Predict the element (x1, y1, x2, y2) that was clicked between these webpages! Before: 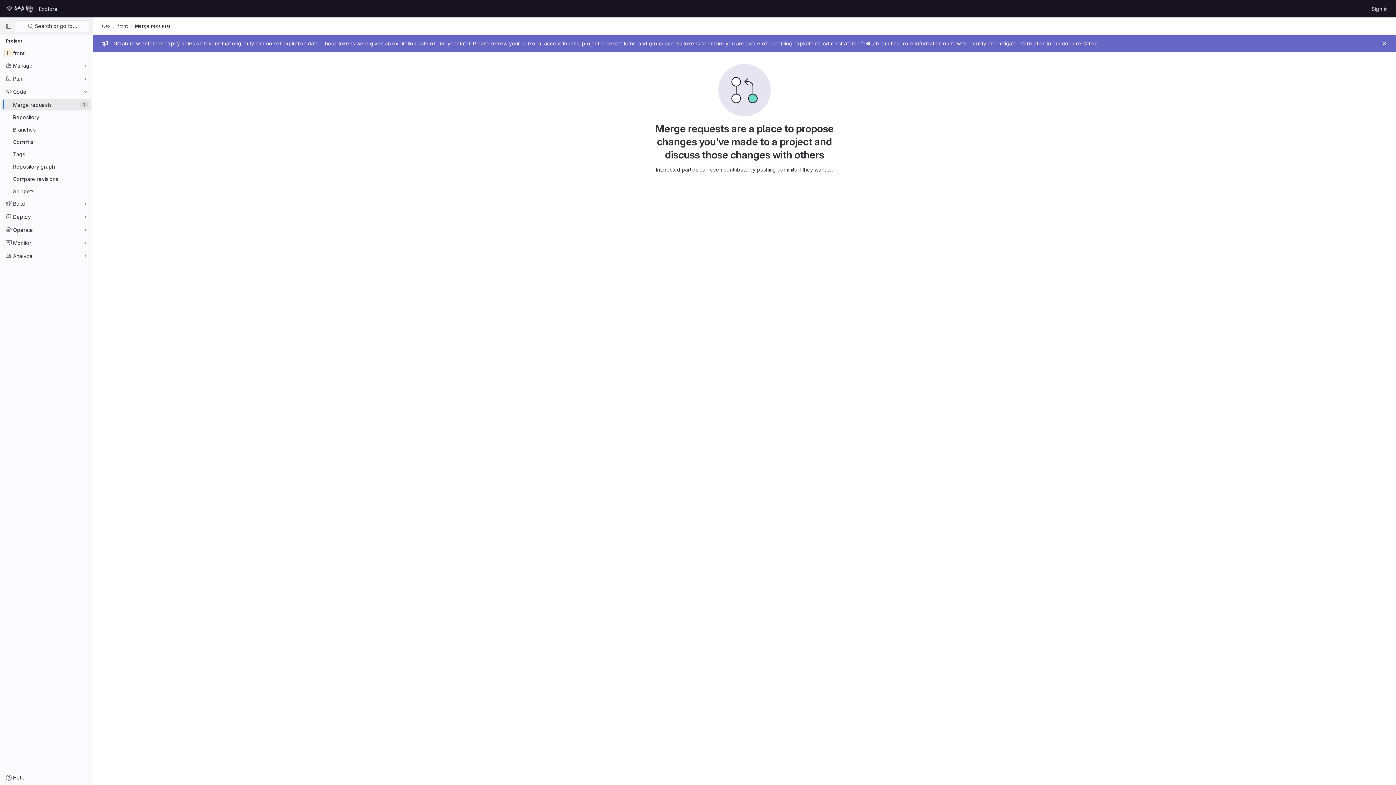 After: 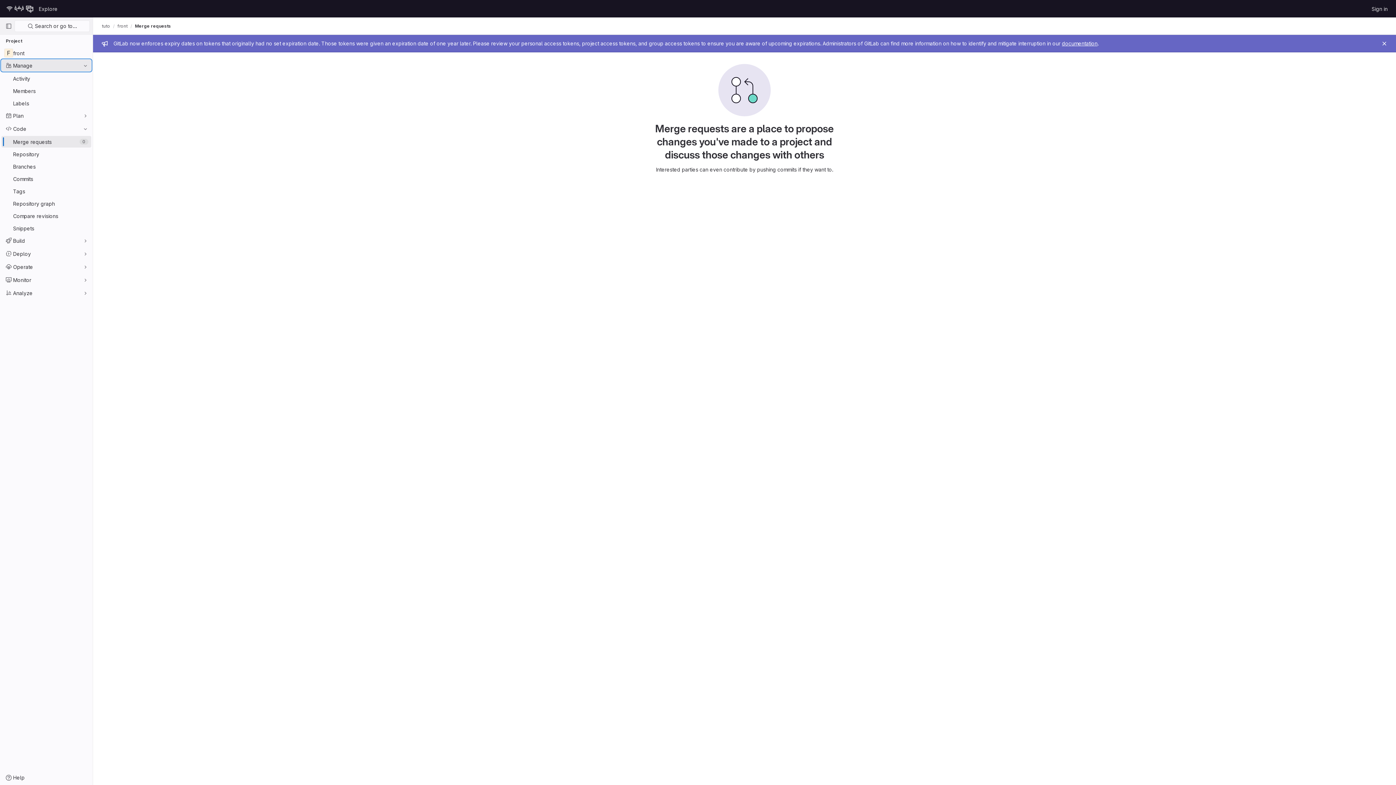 Action: label: Manage bbox: (1, 59, 91, 71)